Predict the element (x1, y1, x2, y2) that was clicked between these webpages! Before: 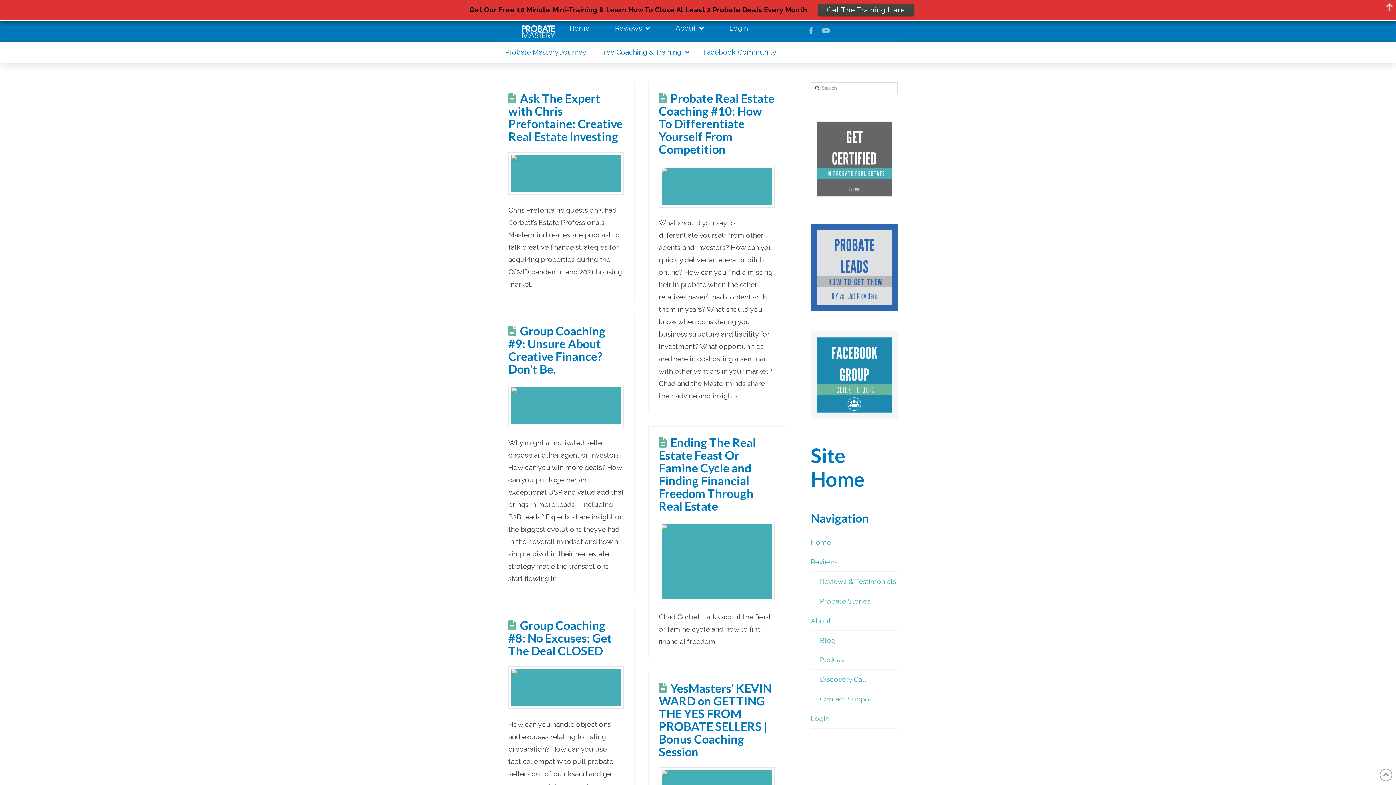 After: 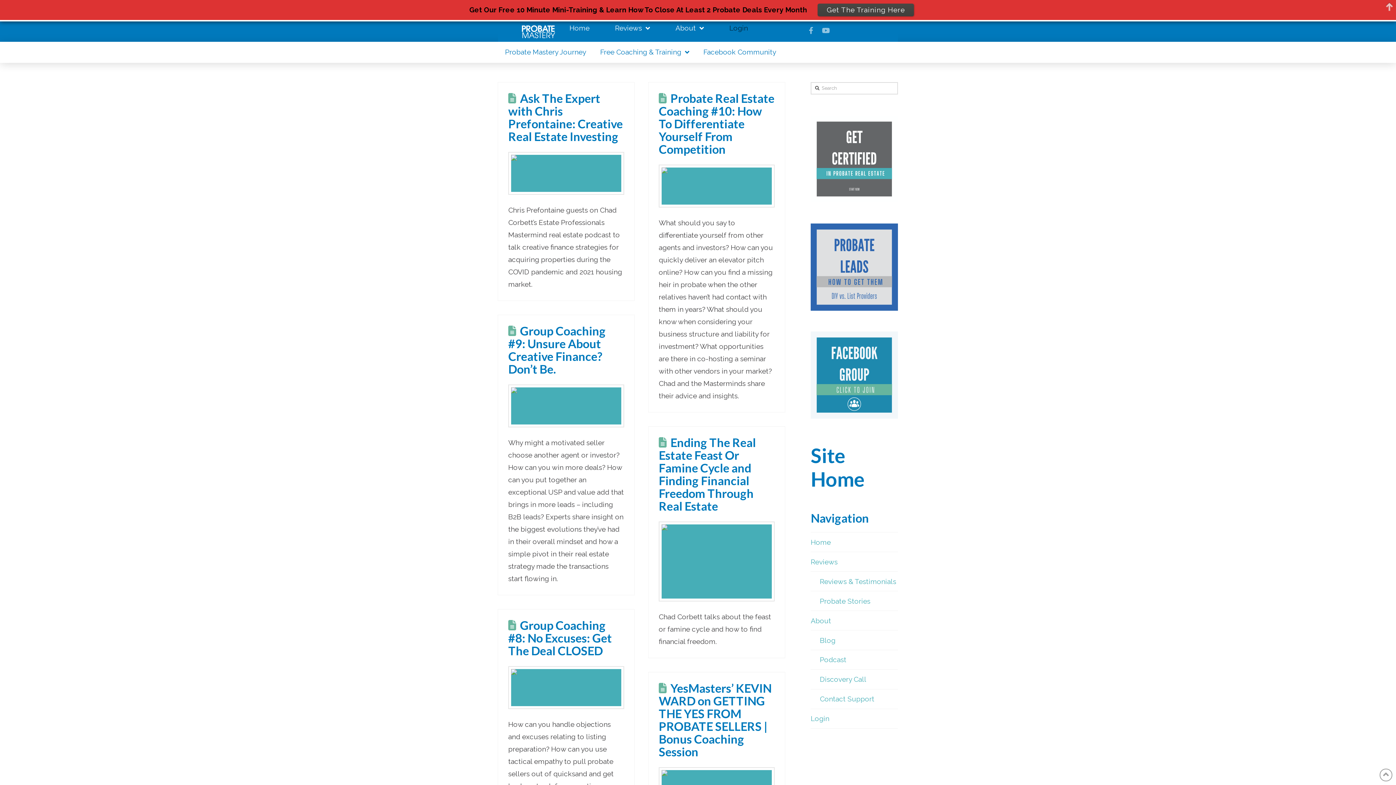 Action: bbox: (716, 21, 760, 35) label: Login